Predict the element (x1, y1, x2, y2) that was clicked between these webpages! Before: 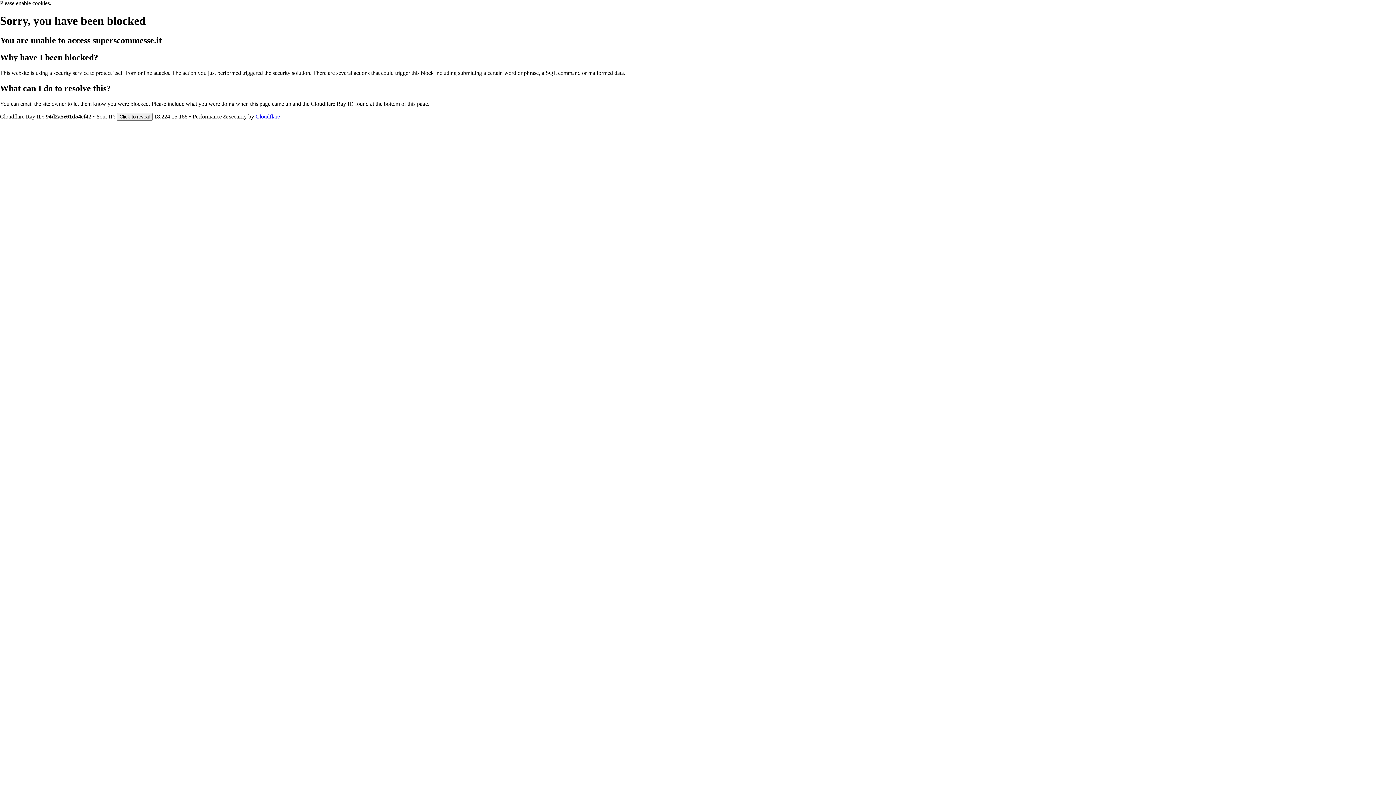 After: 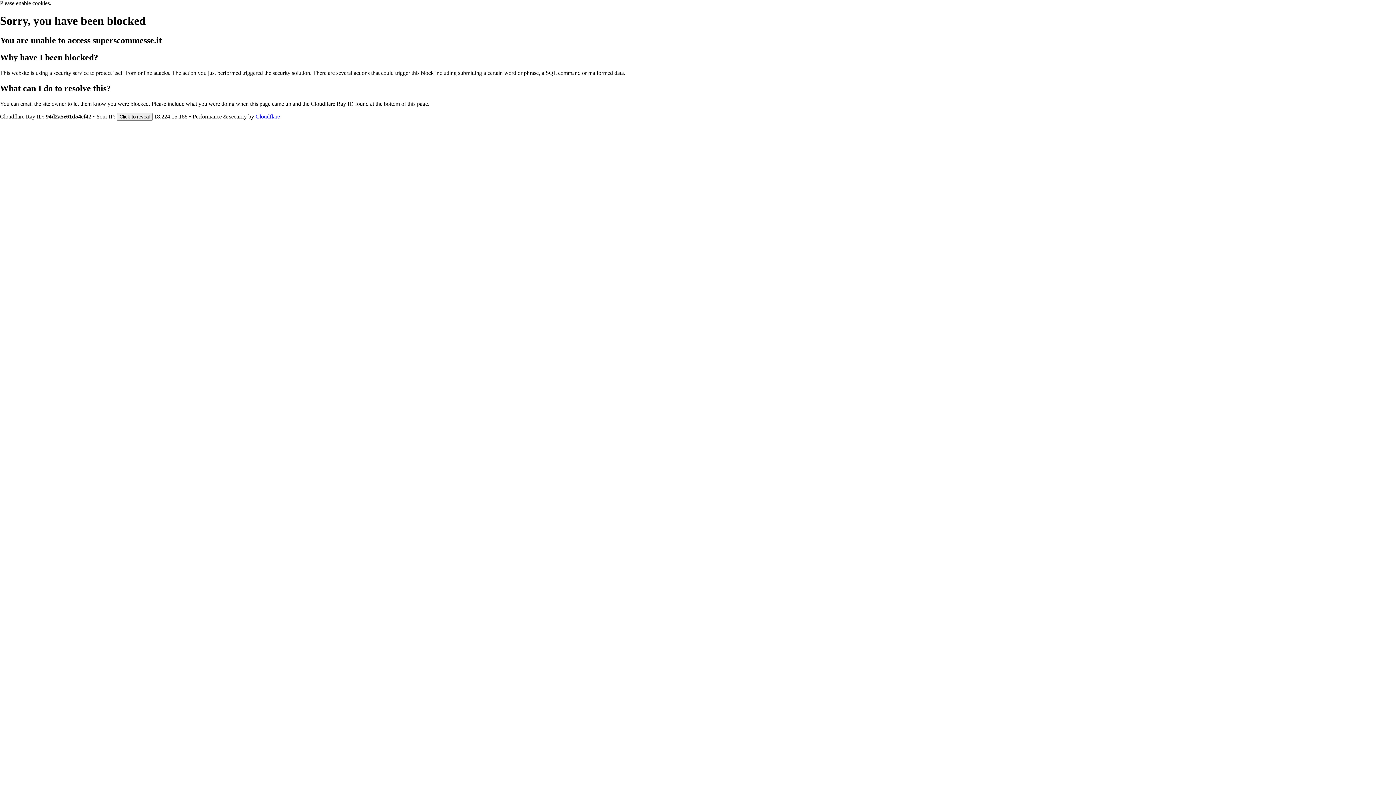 Action: label: Cloudflare bbox: (255, 113, 280, 119)